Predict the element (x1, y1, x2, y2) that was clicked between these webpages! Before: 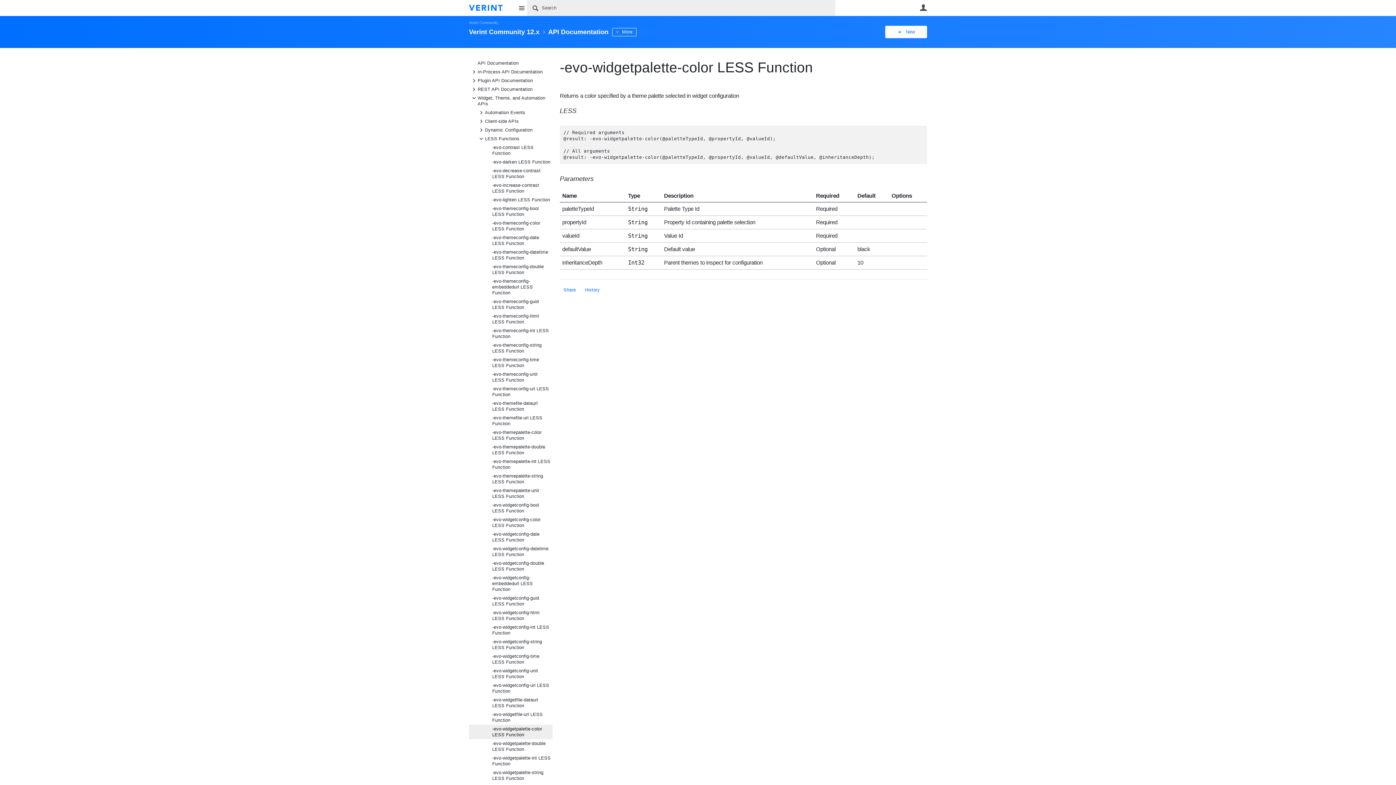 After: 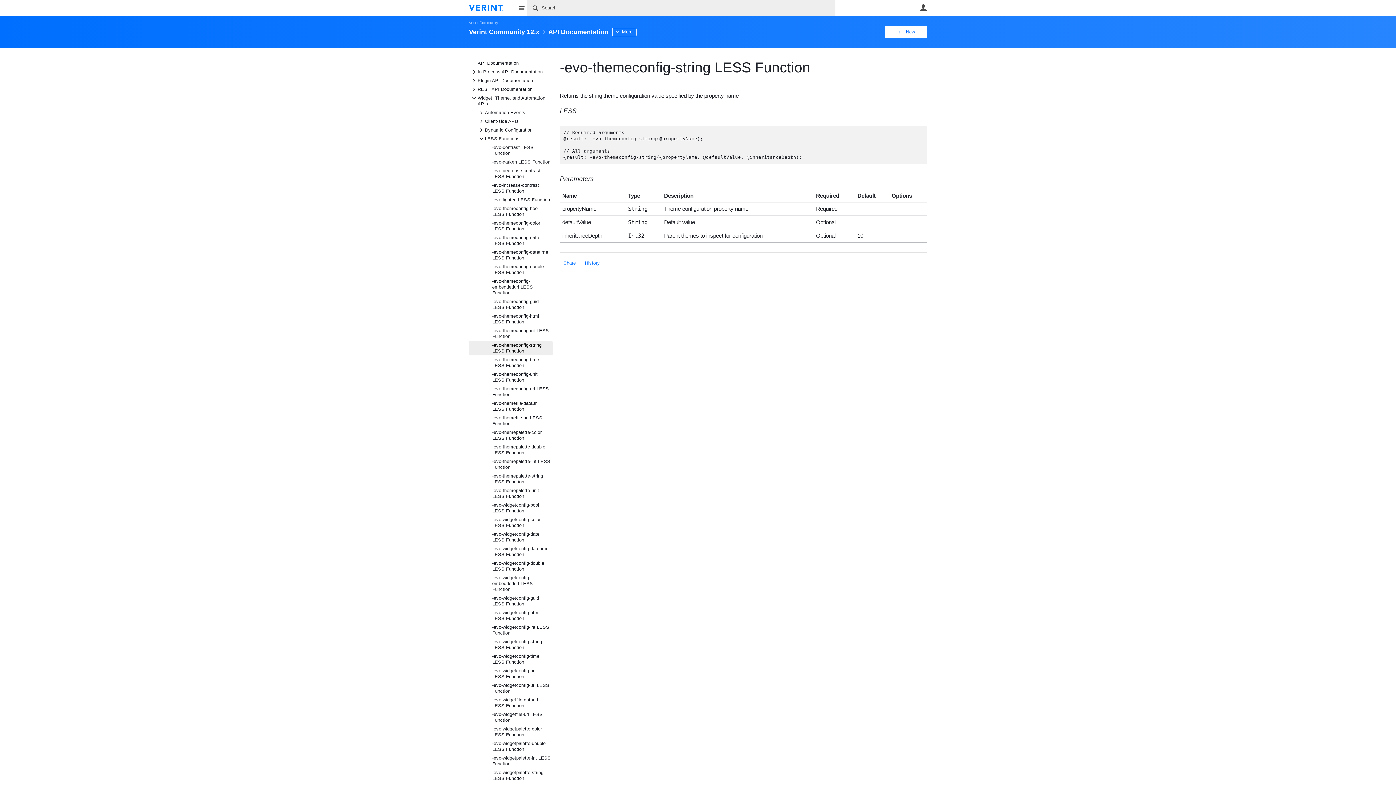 Action: label: -evo-themeconfig-string LESS Function bbox: (469, 341, 552, 355)